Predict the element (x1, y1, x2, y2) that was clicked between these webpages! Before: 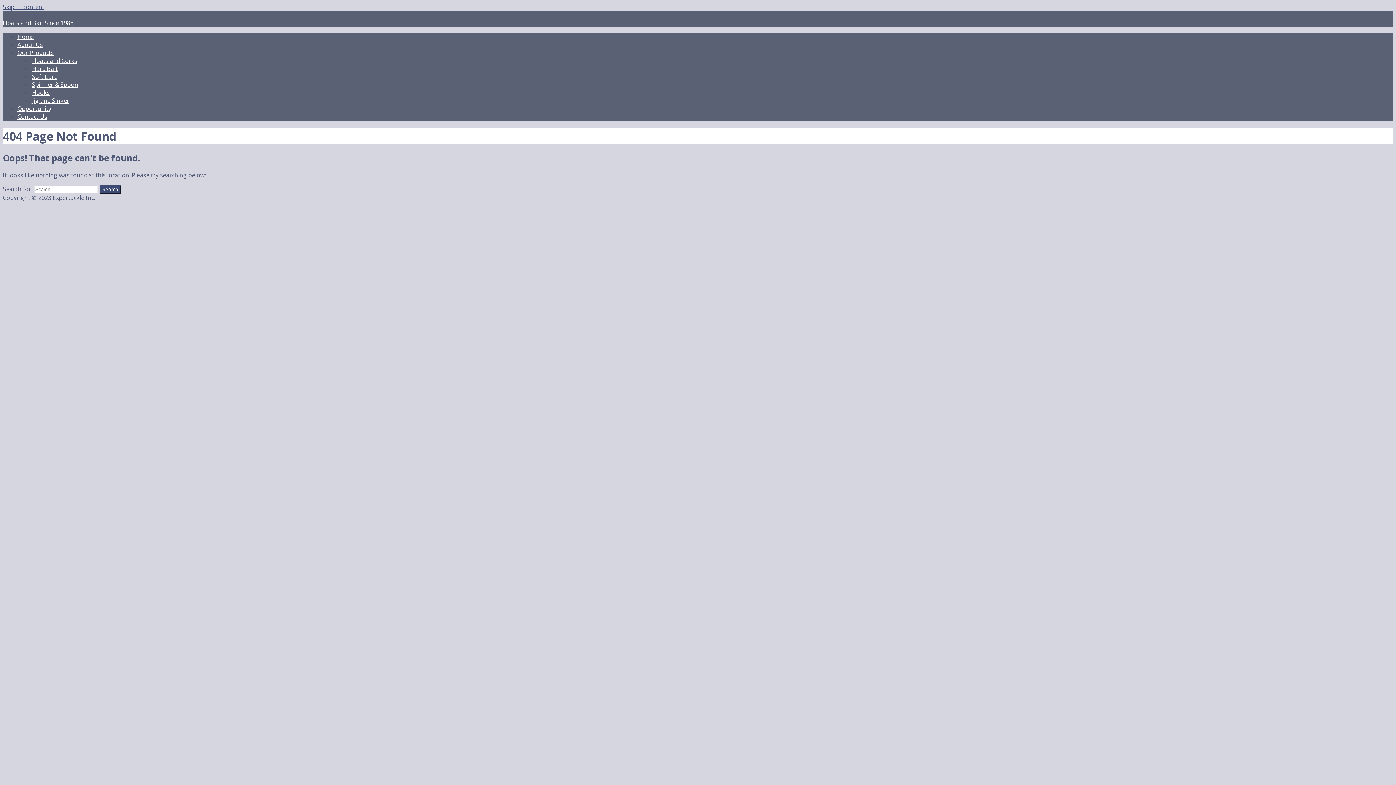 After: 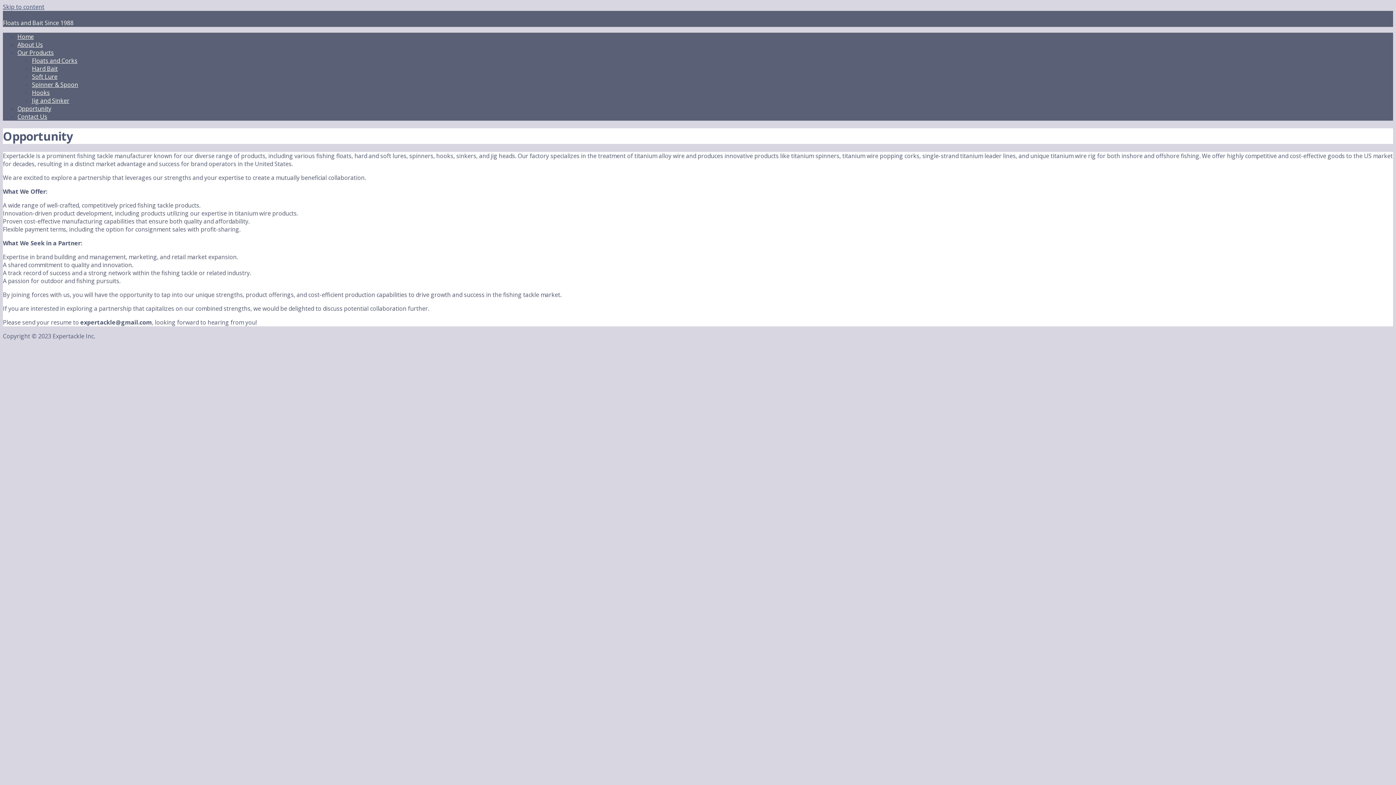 Action: bbox: (17, 104, 51, 112) label: Opportunity